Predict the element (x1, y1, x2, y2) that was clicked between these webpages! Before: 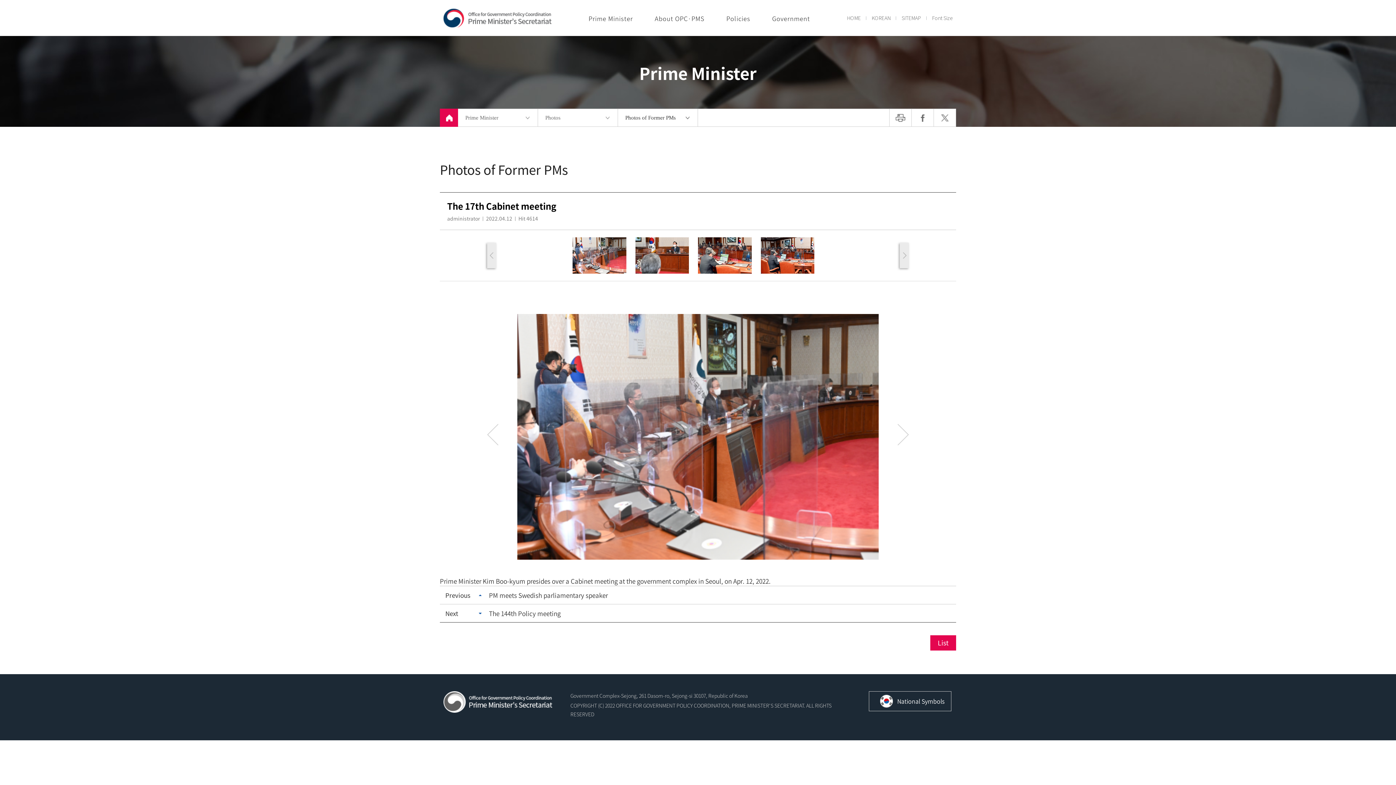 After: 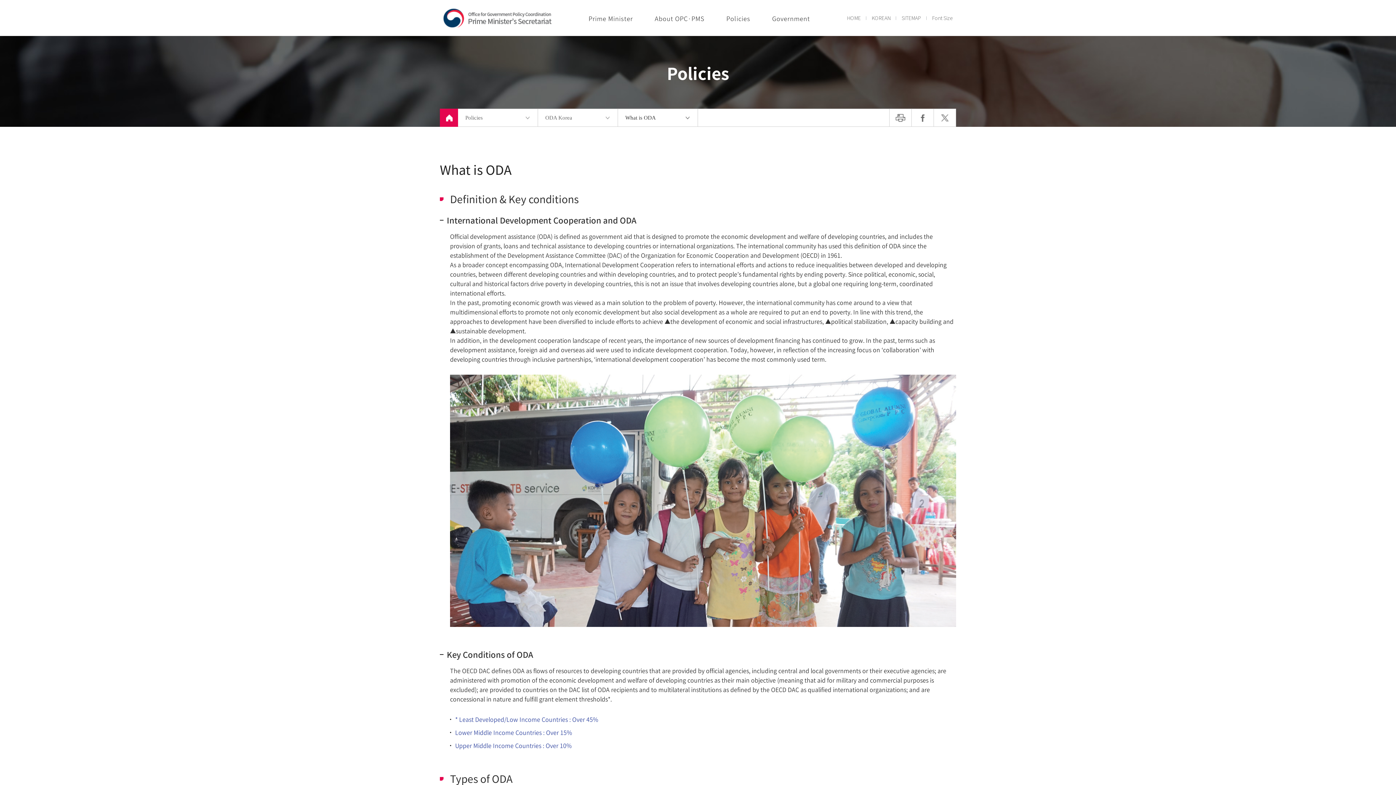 Action: bbox: (726, 14, 750, 22) label: Policies